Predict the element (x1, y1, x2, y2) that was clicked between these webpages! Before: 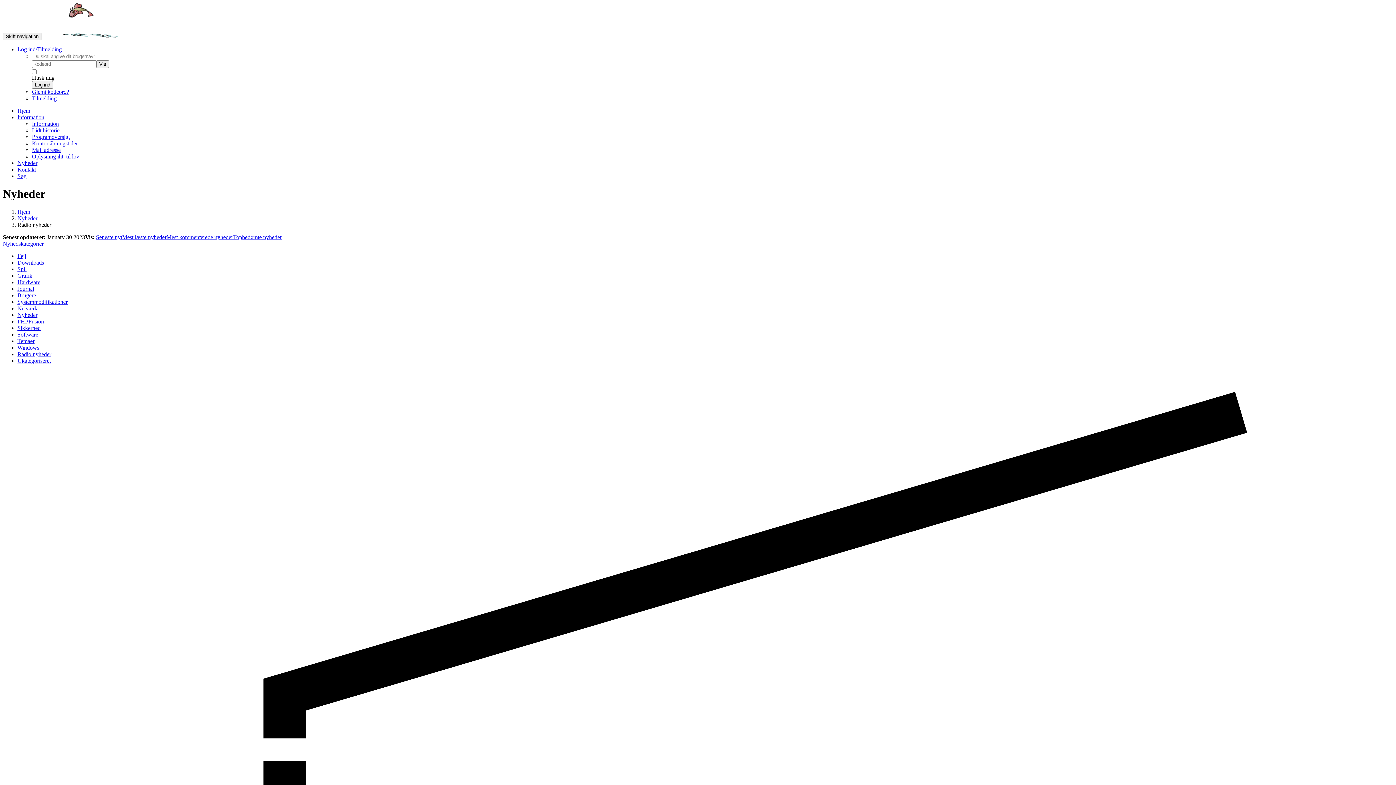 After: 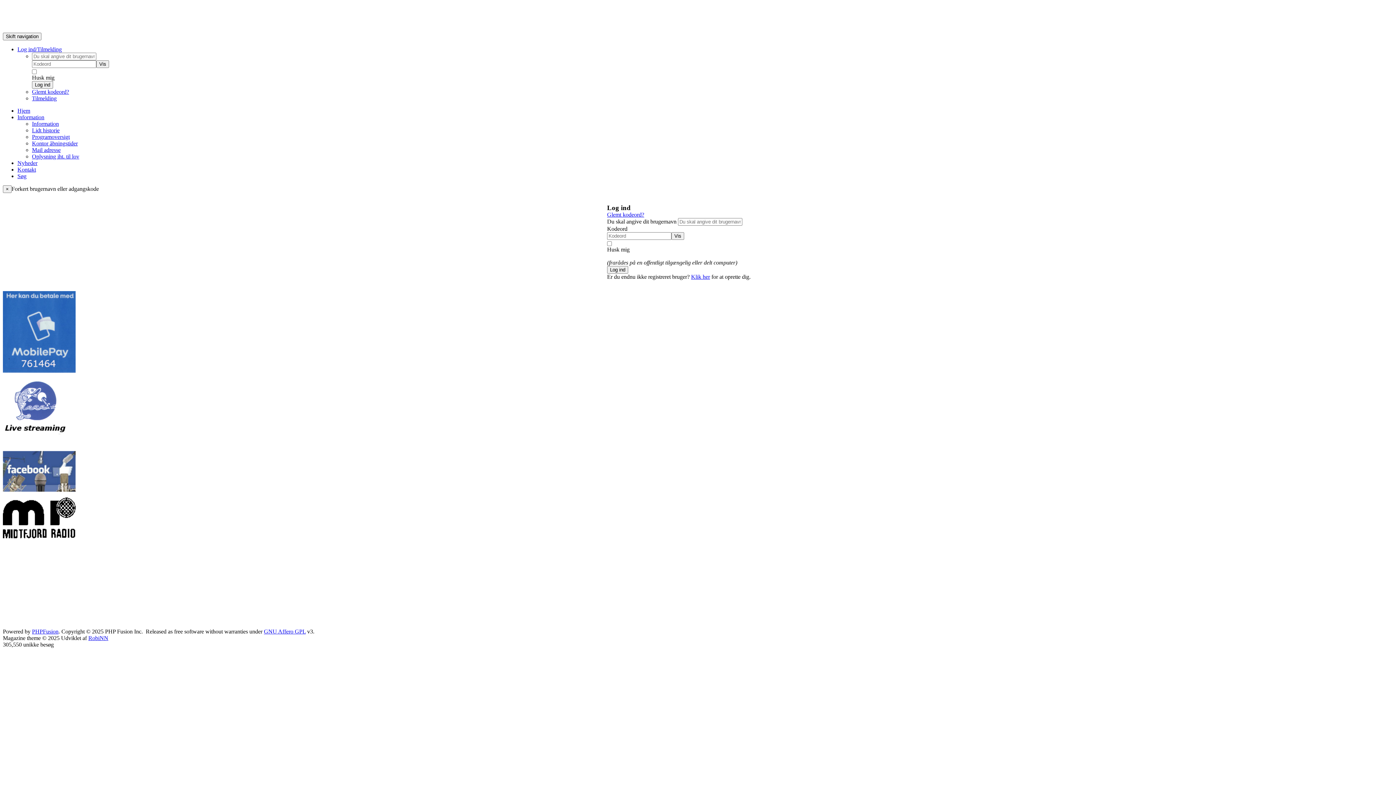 Action: label: Log ind bbox: (32, 81, 53, 88)